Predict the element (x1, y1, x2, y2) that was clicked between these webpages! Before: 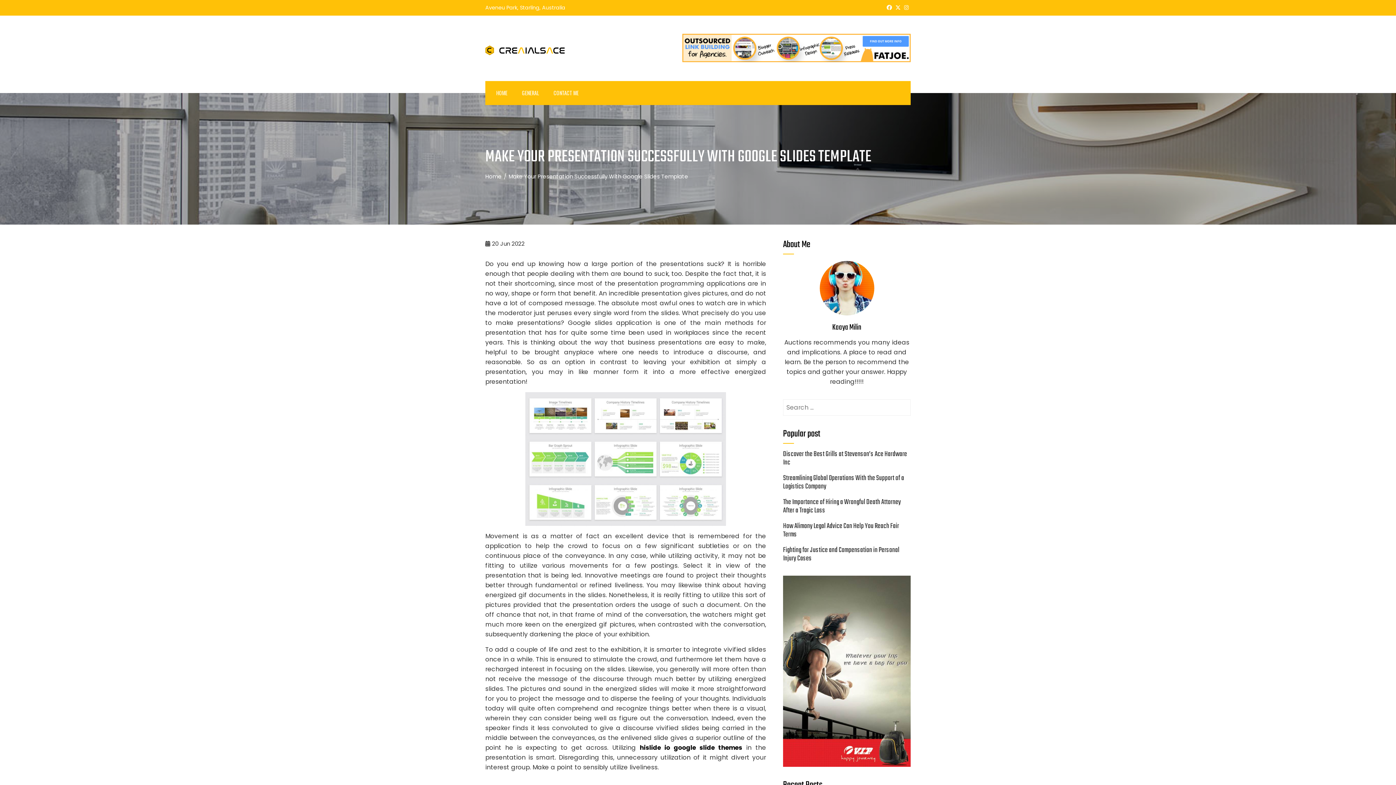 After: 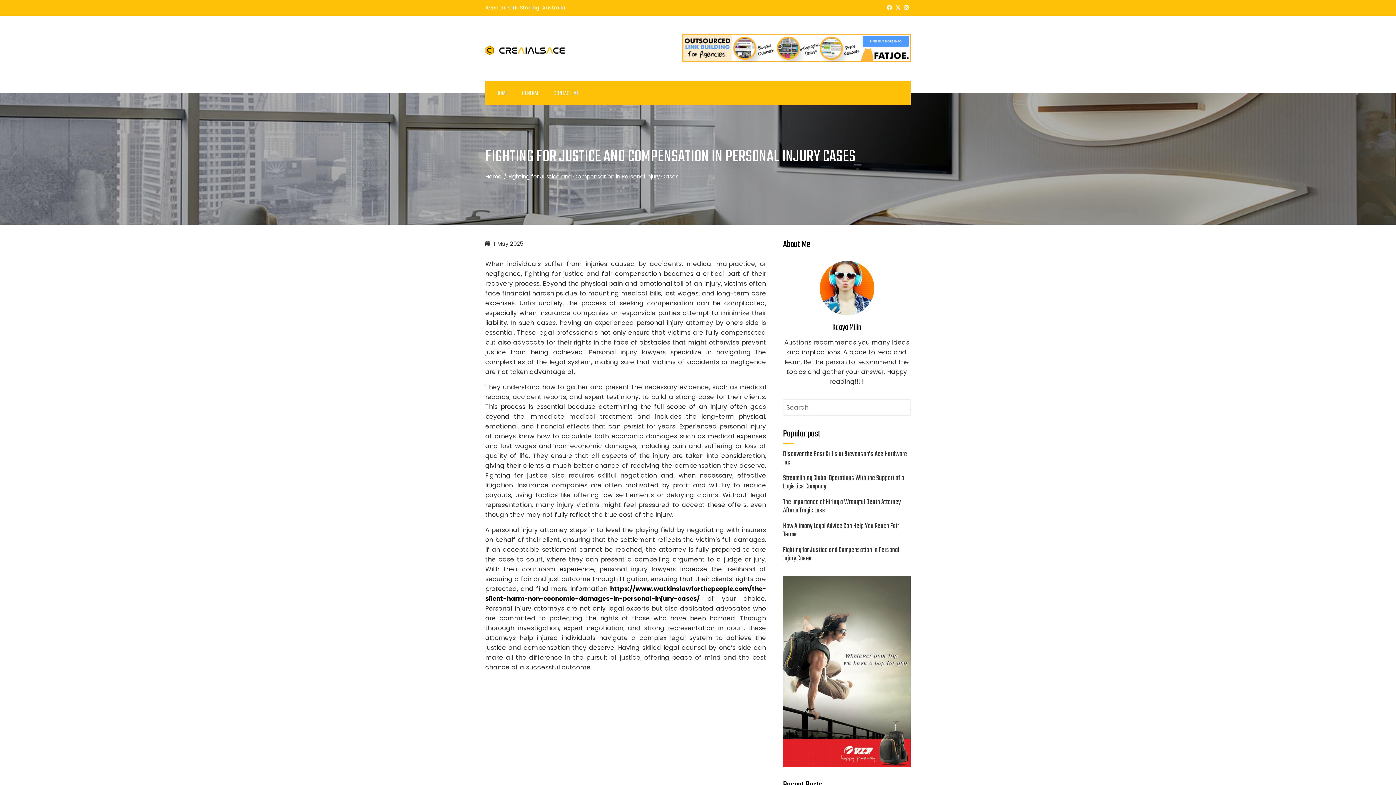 Action: label: Fighting for Justice and Compensation in Personal Injury Cases bbox: (783, 544, 899, 564)